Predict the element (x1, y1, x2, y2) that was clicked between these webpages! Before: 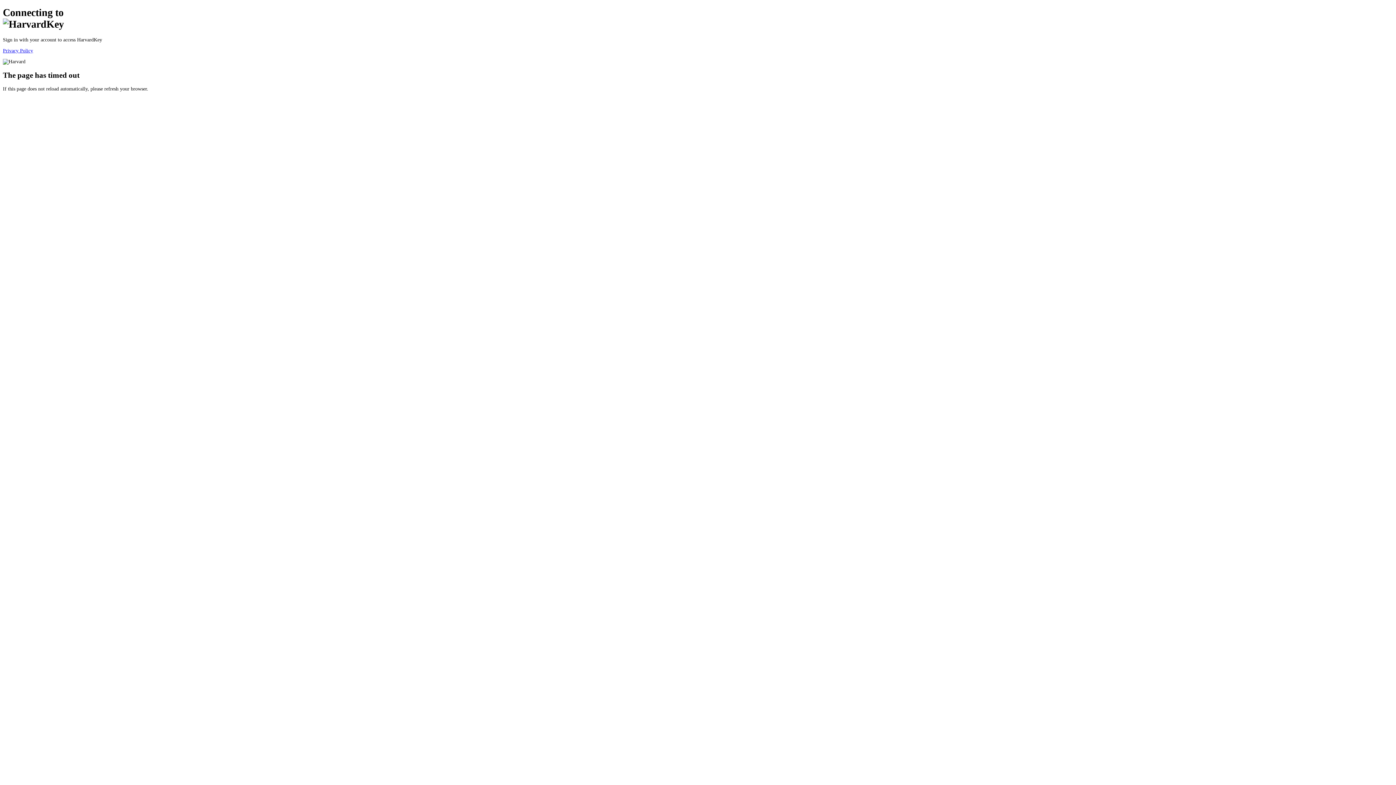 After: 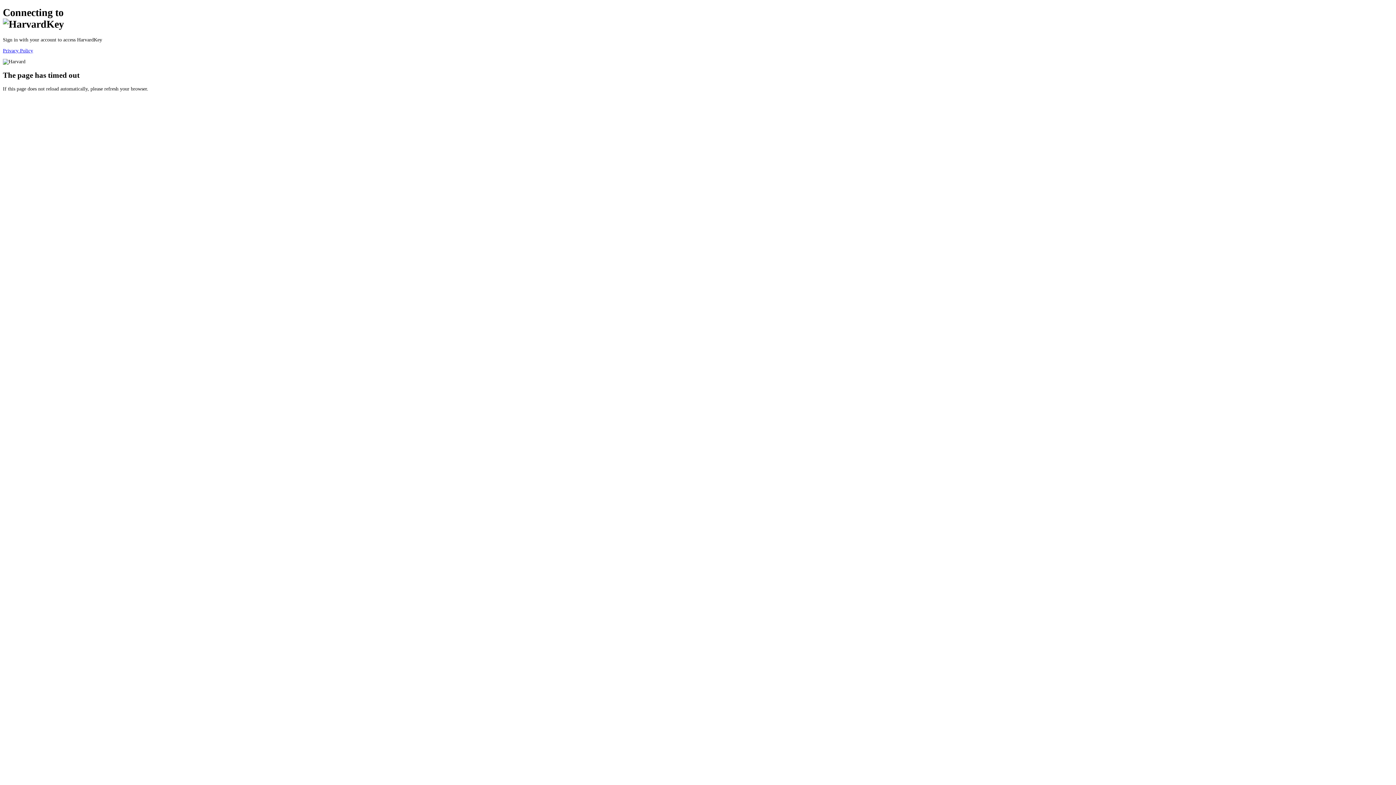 Action: bbox: (2, 47, 33, 53) label: Privacy Policy